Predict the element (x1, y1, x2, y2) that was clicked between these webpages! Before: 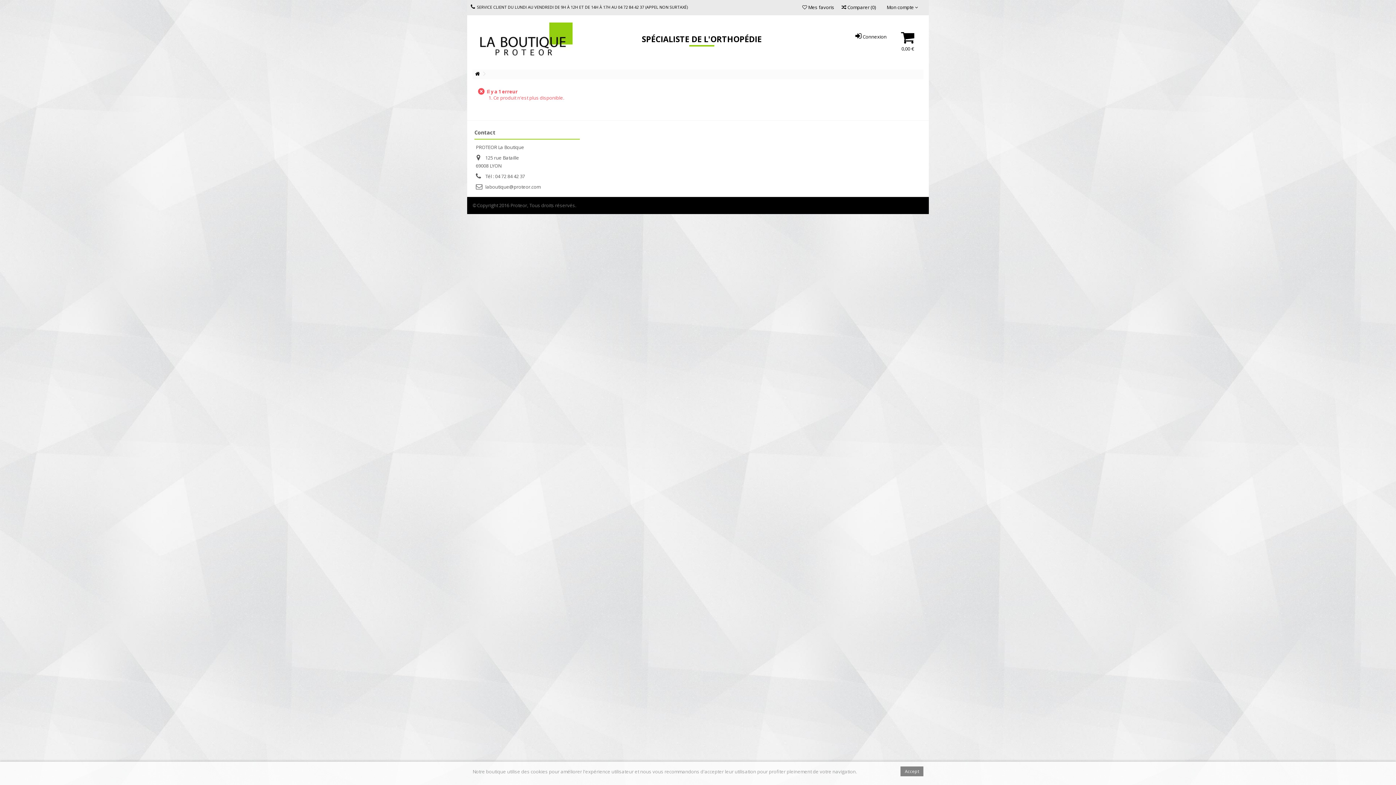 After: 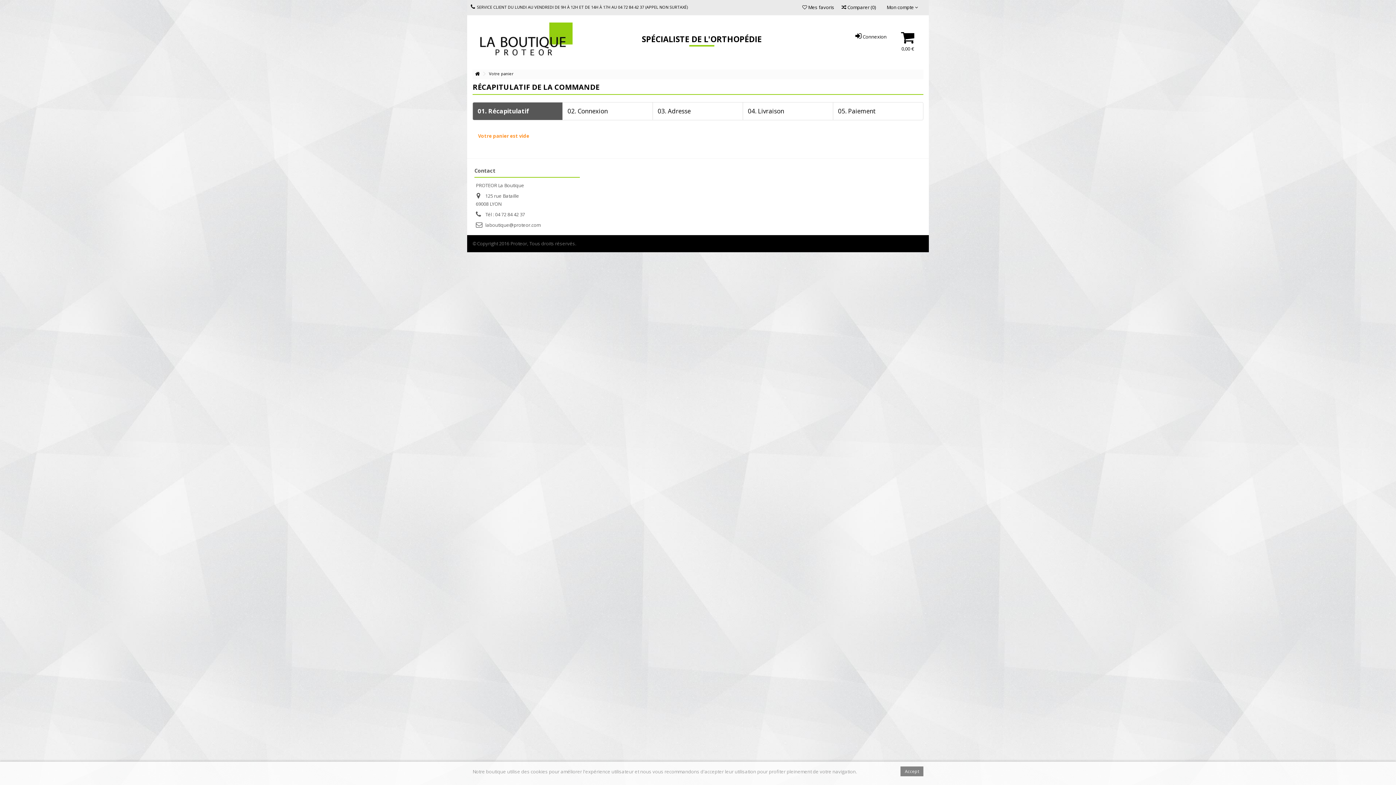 Action: bbox: (894, 29, 921, 50) label: Panier
0,00 €